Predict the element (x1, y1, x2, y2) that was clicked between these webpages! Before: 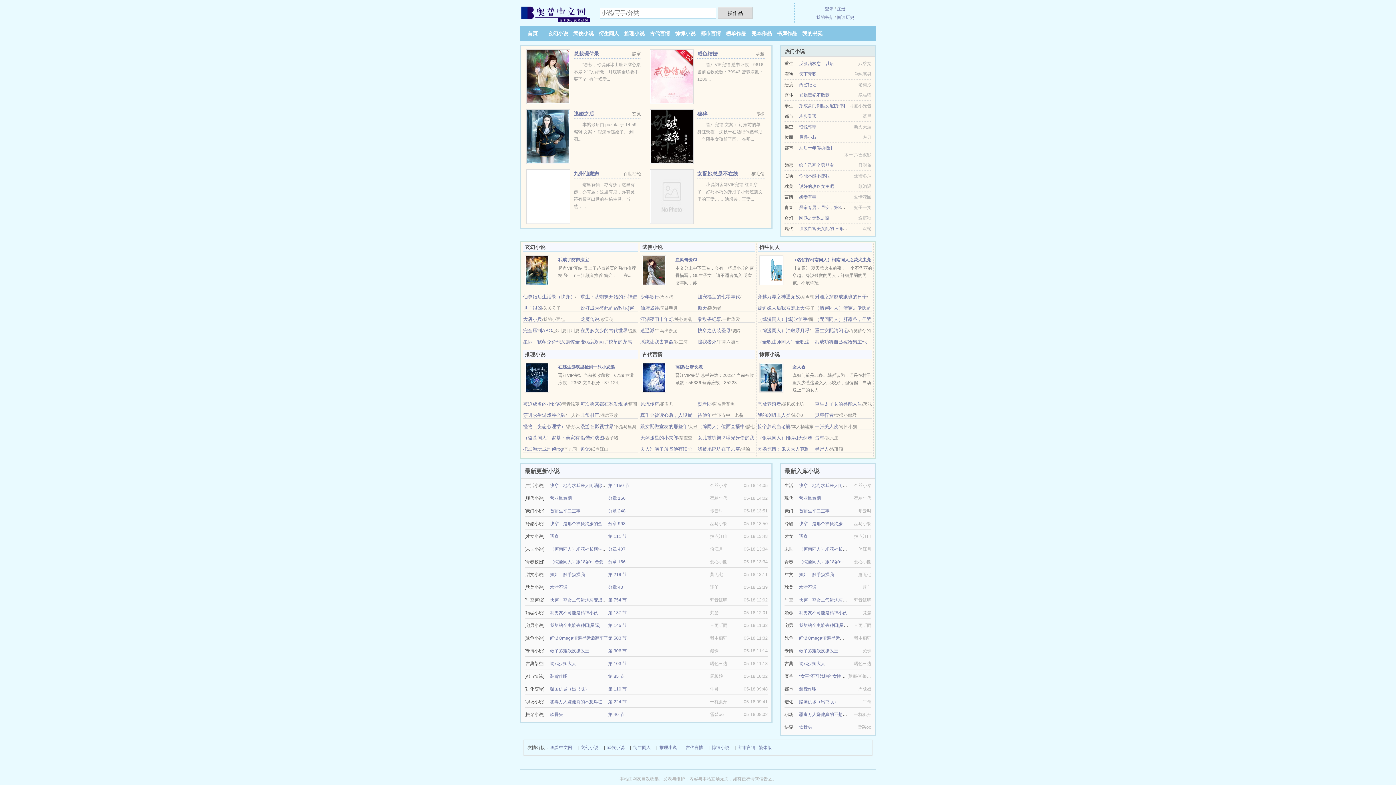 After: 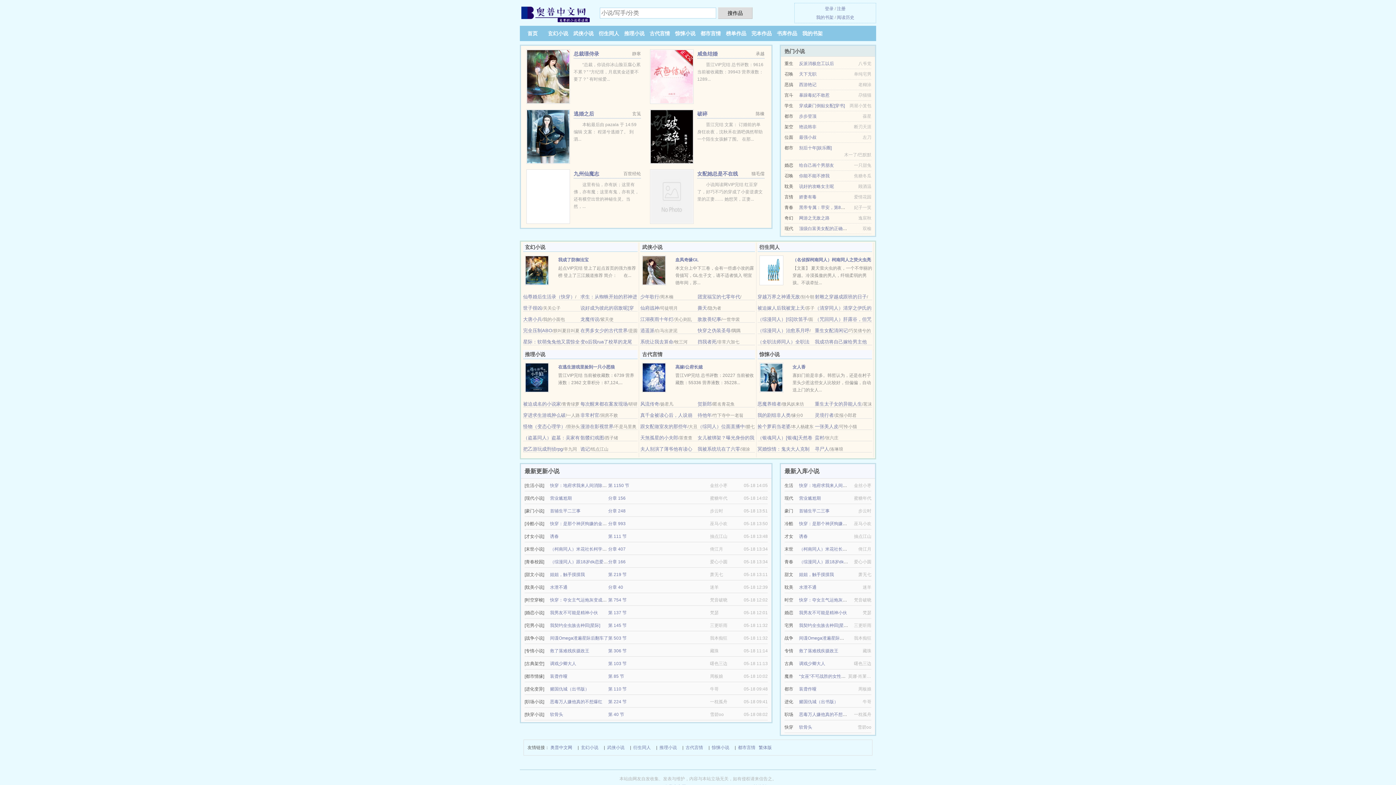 Action: bbox: (799, 496, 821, 501) label: 营业尴尬期